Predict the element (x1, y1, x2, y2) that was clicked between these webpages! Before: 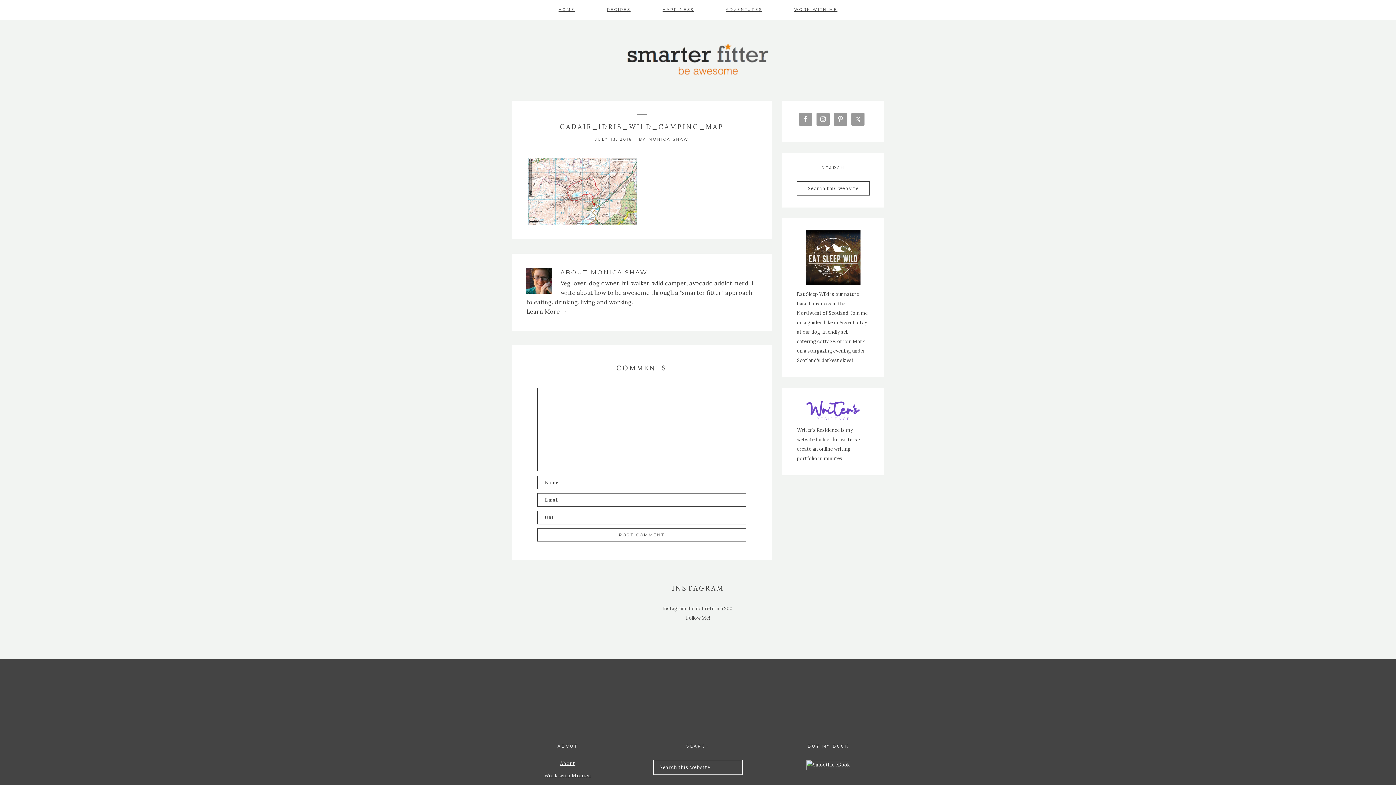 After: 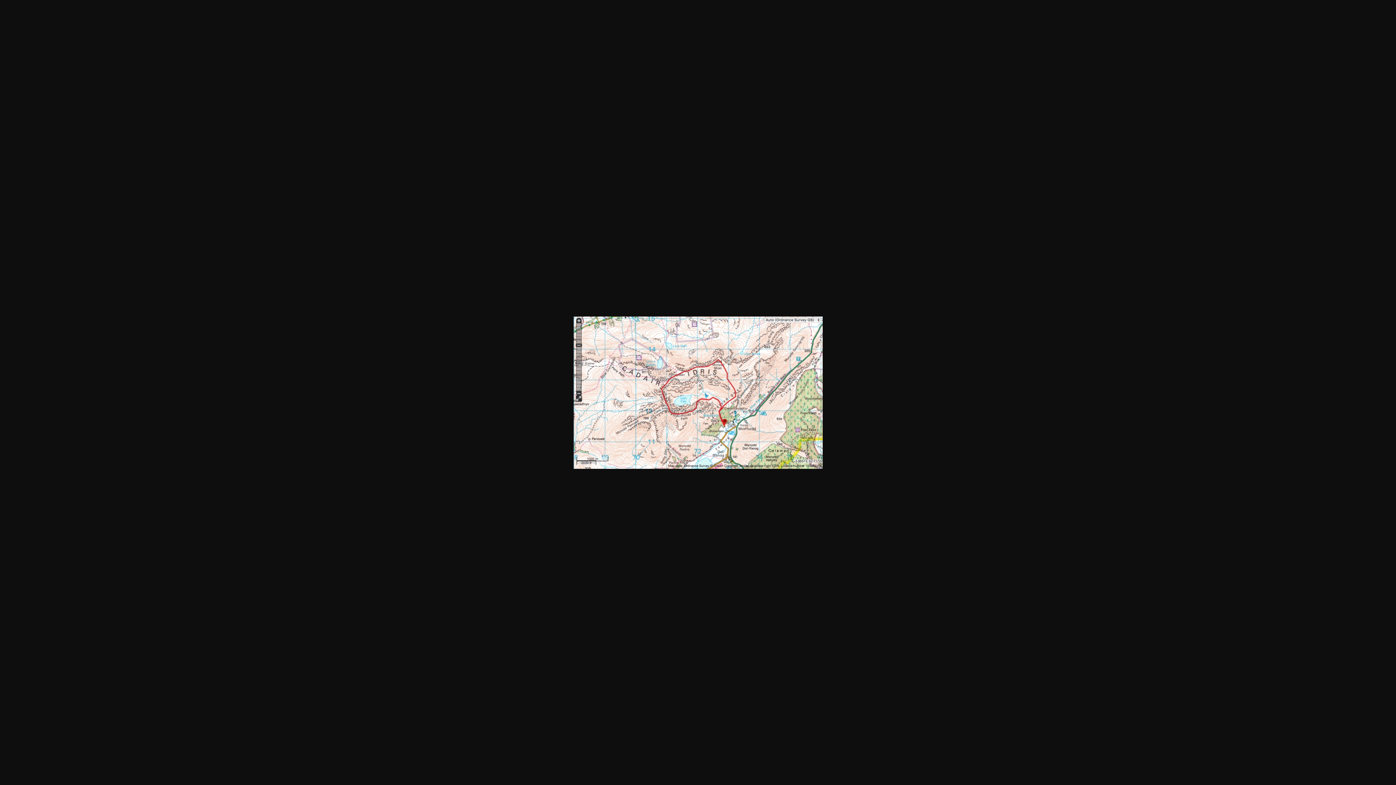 Action: bbox: (528, 220, 637, 228)